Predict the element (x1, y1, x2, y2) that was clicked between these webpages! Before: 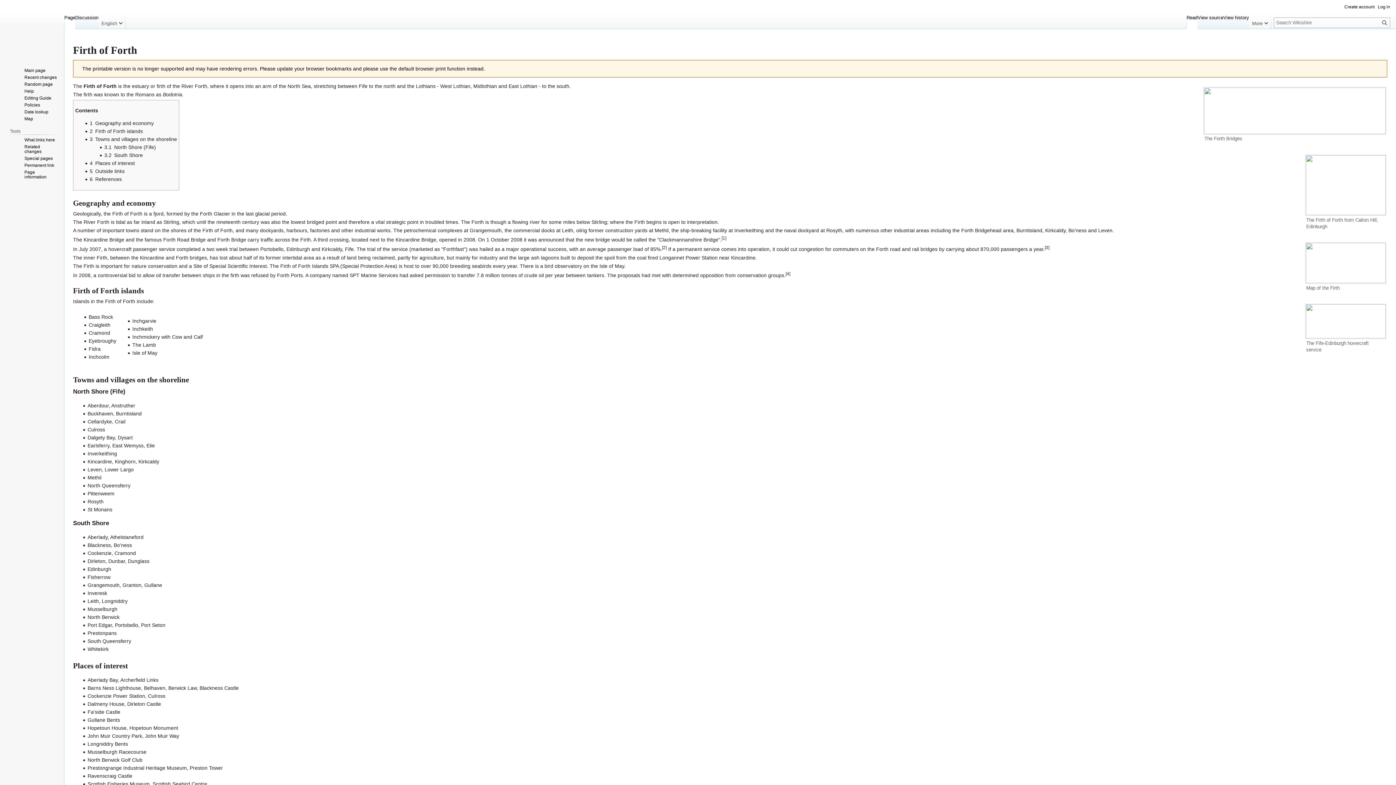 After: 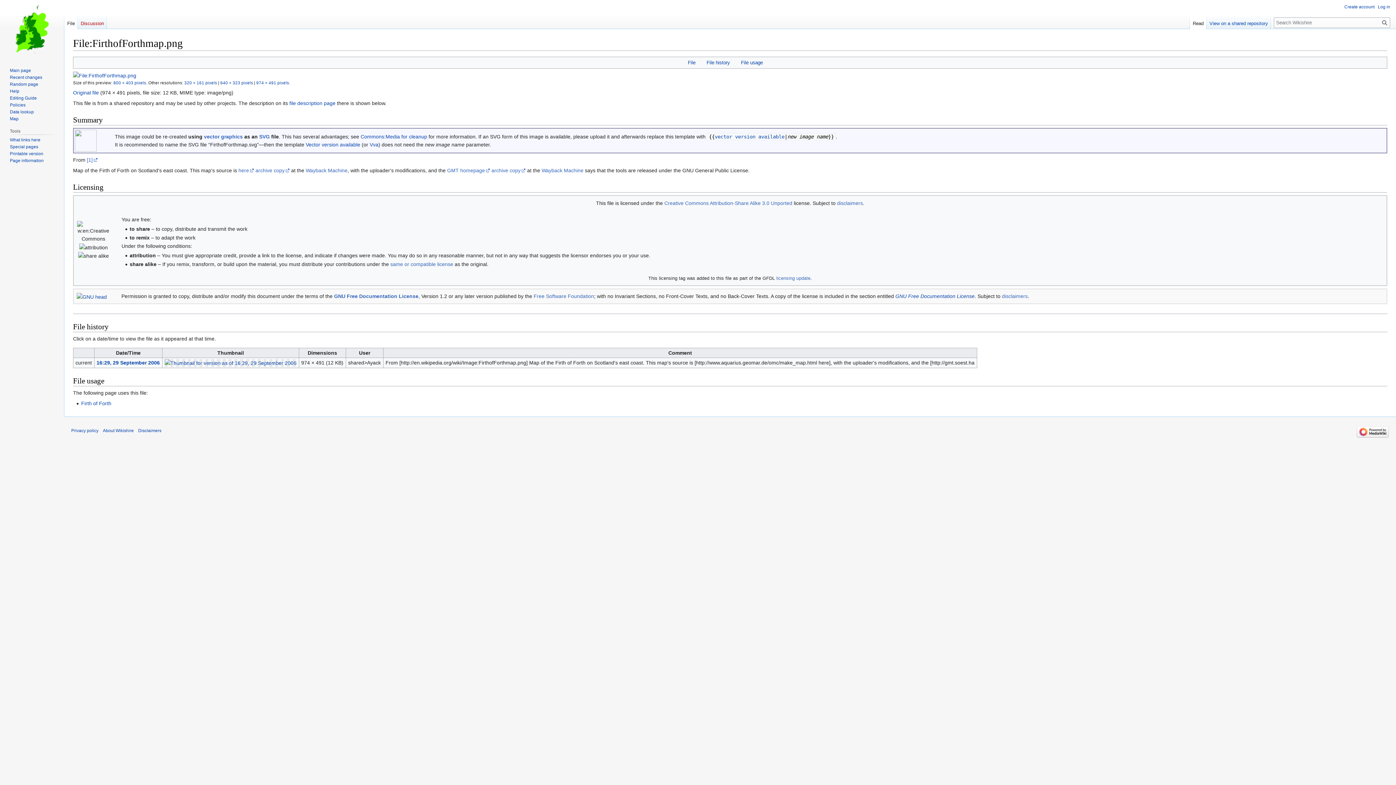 Action: bbox: (1304, 259, 1387, 265)